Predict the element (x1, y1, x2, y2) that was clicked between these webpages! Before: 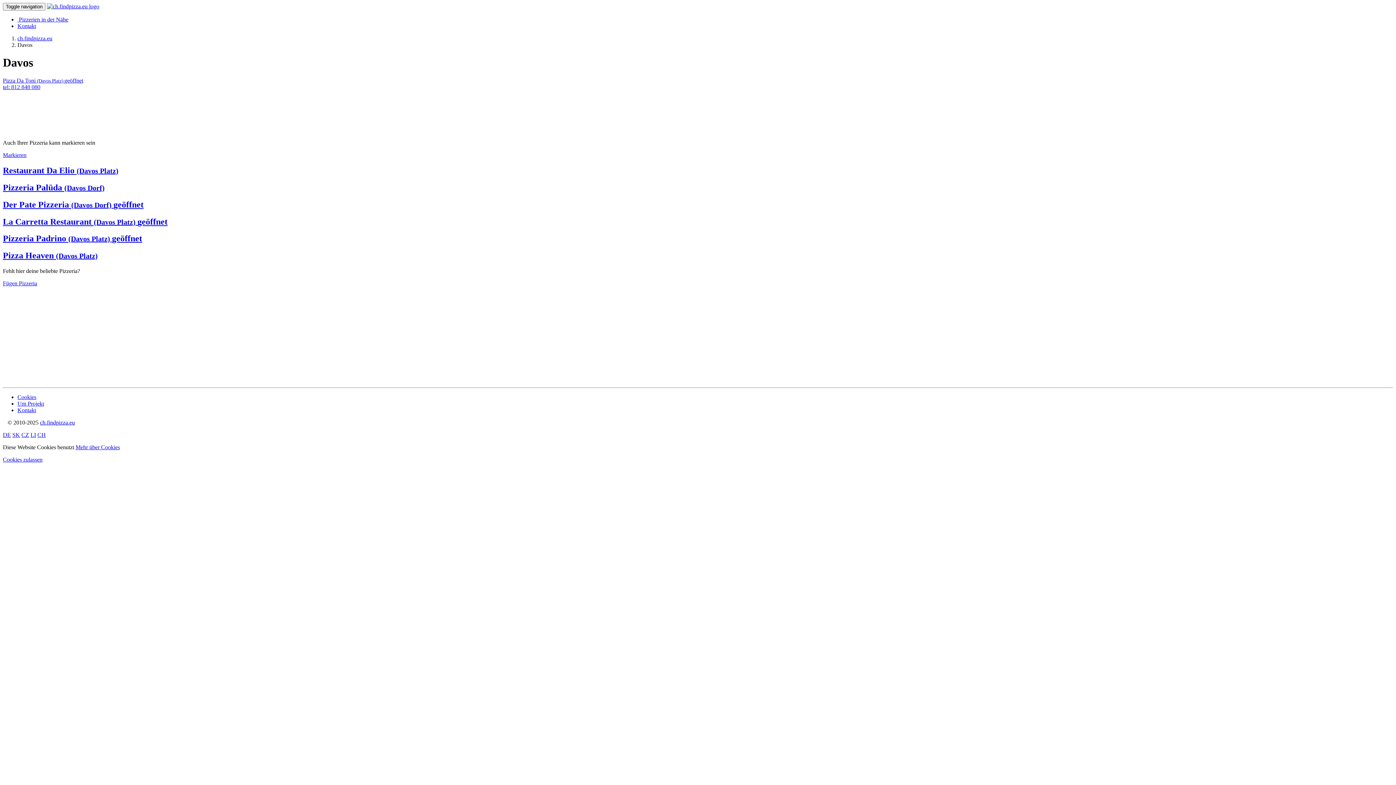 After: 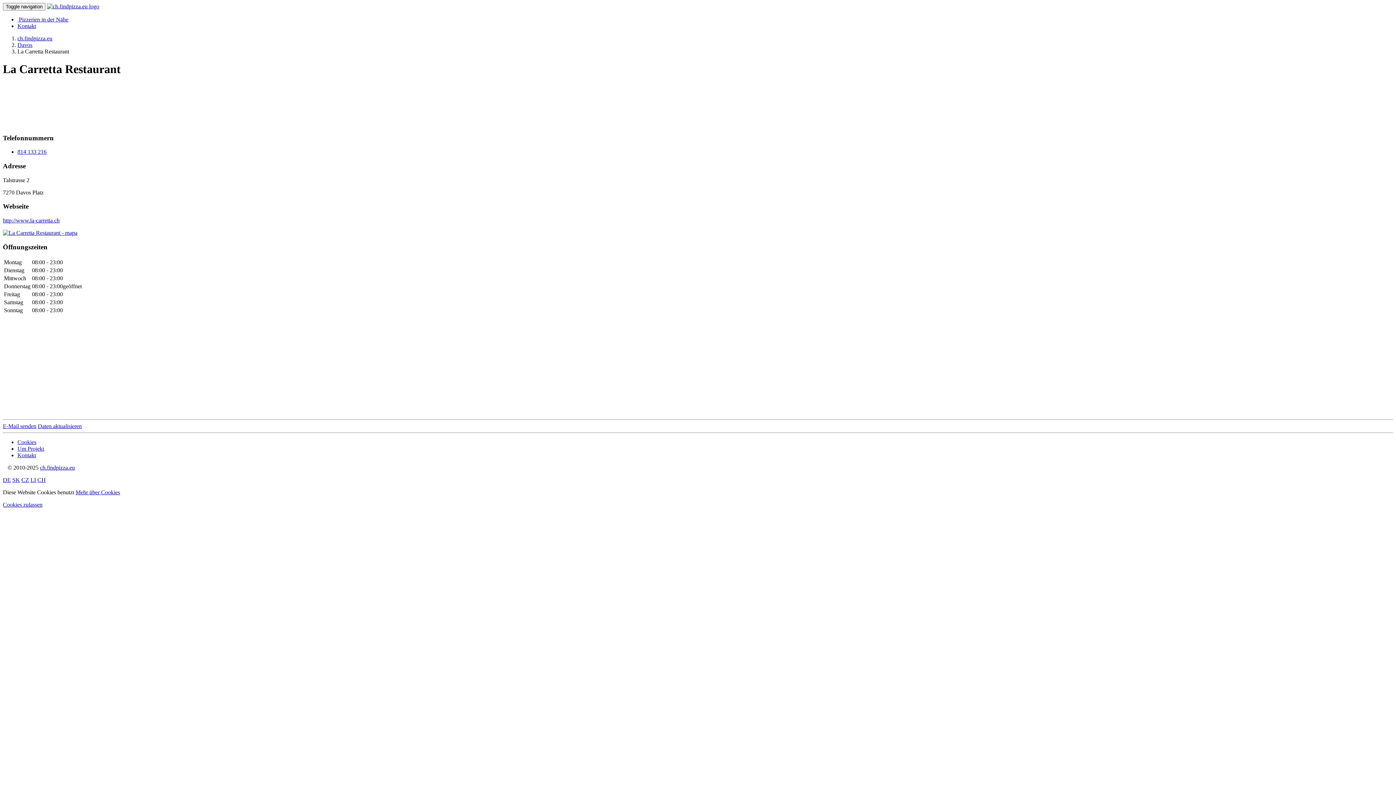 Action: bbox: (2, 216, 167, 226) label: La Carretta Restaurant (Davos Platz) geöffnet